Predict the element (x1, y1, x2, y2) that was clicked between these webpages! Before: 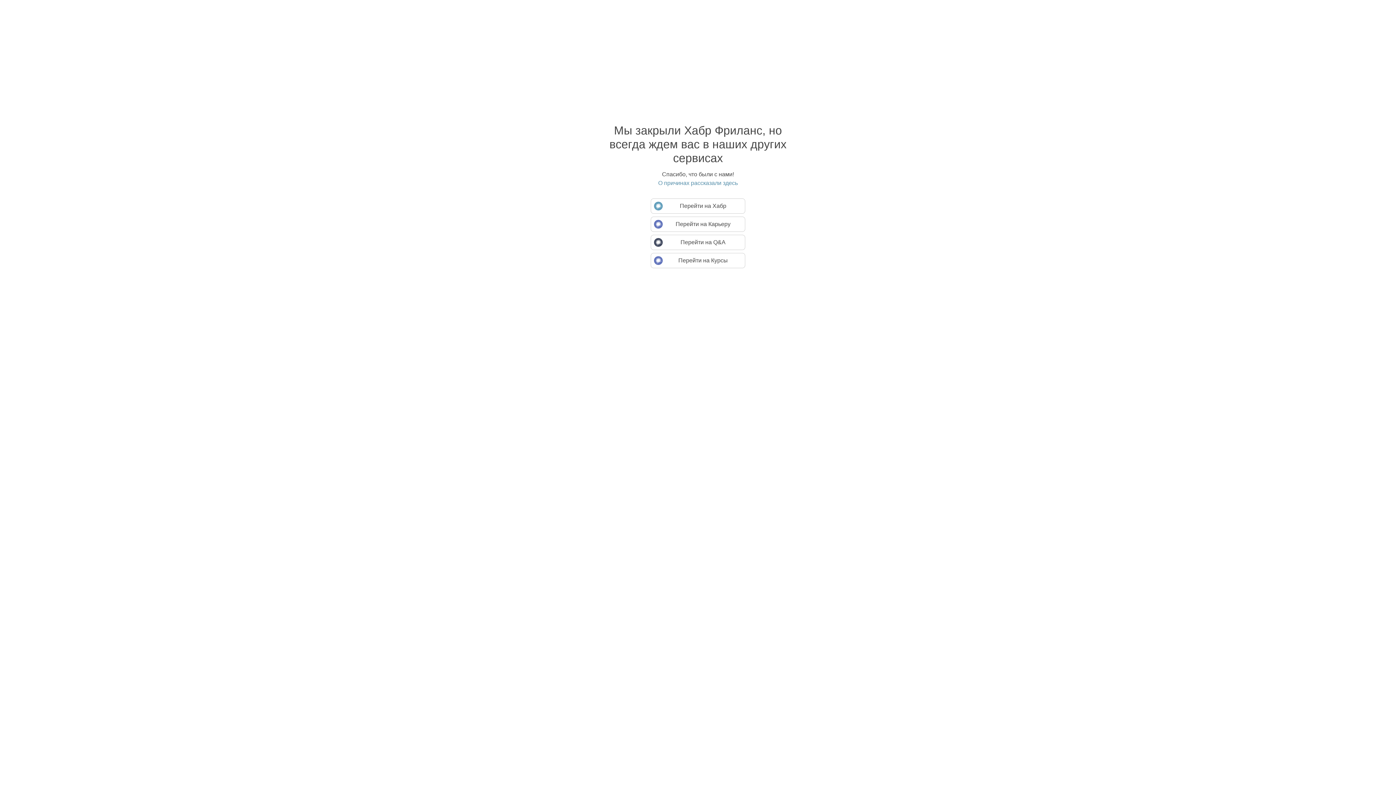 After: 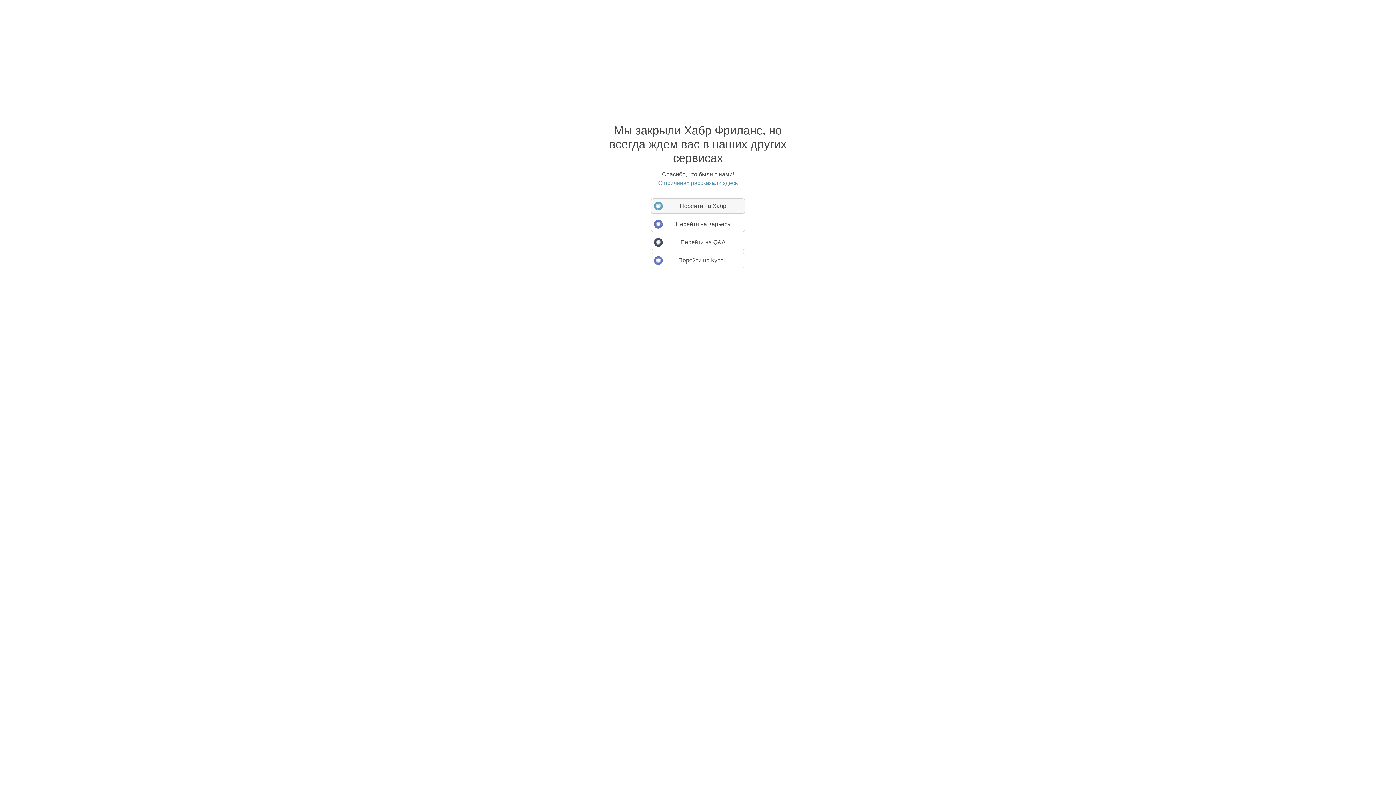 Action: bbox: (650, 198, 745, 213) label: Перейти на Хабр